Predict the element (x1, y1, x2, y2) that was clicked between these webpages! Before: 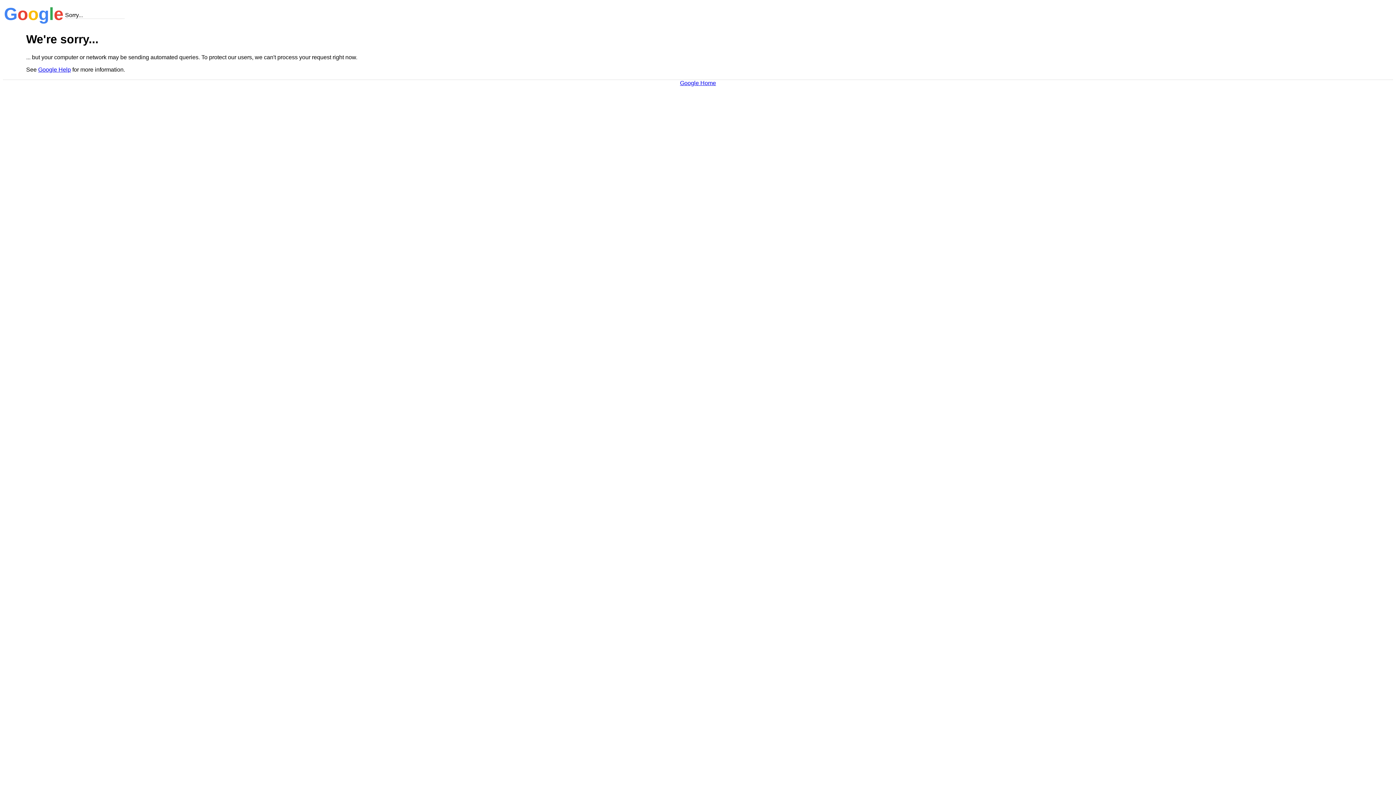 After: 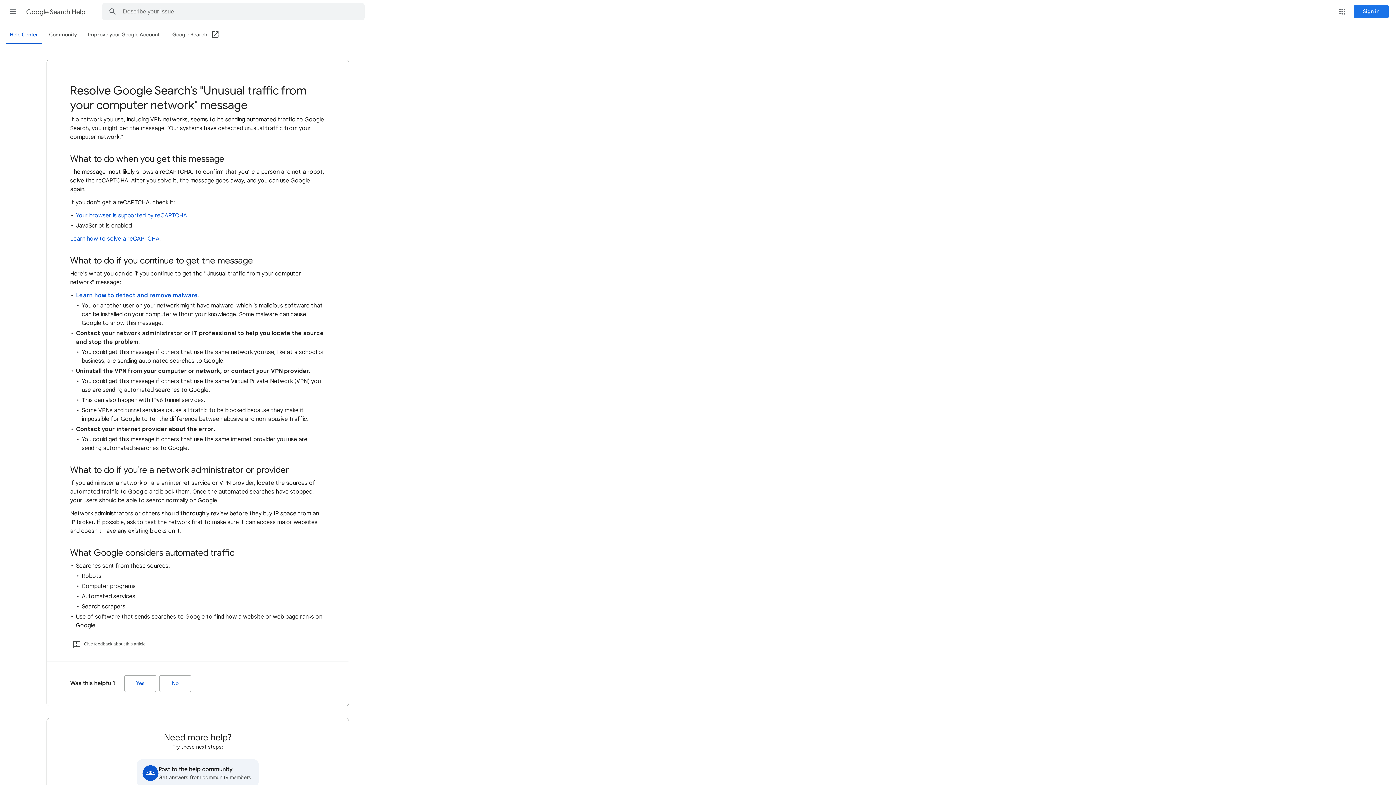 Action: label: Google Help bbox: (38, 66, 70, 72)